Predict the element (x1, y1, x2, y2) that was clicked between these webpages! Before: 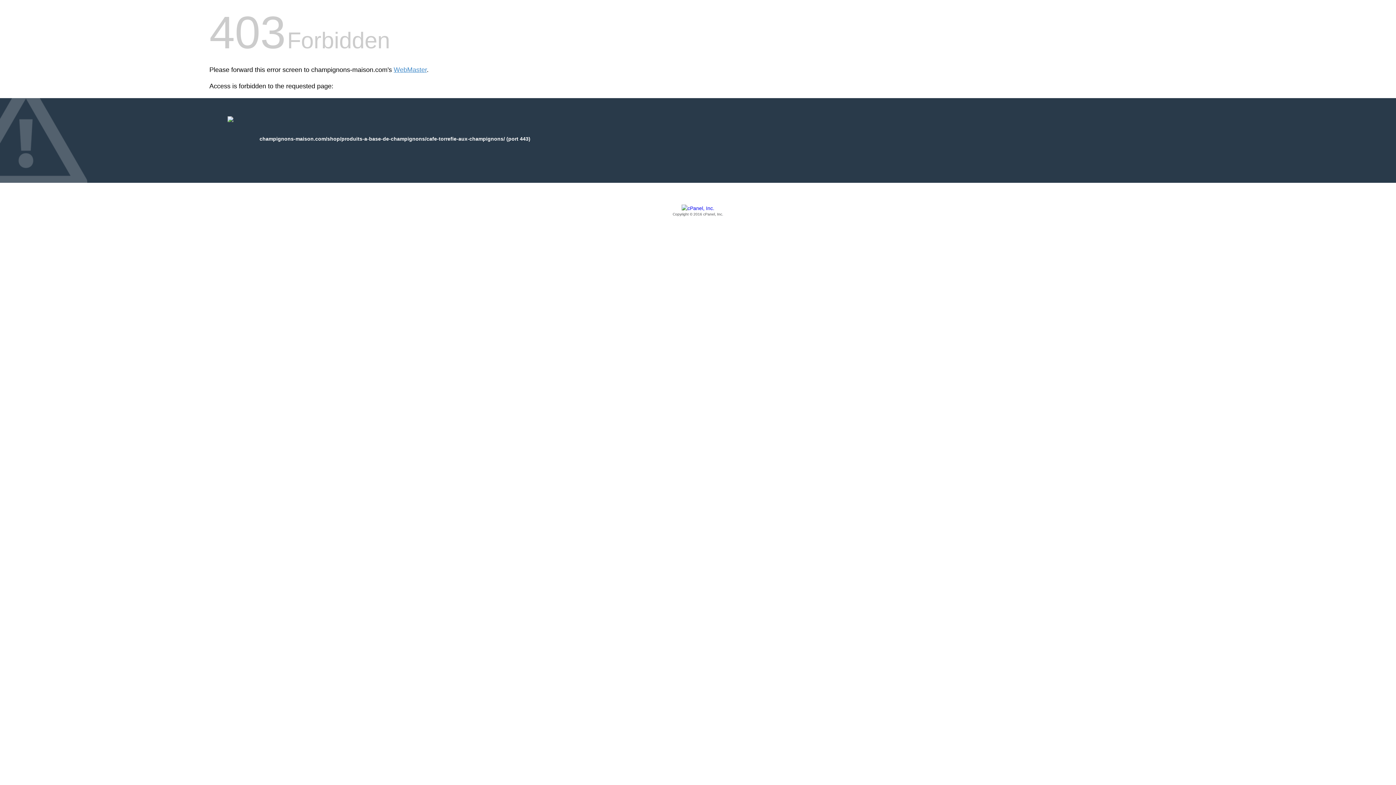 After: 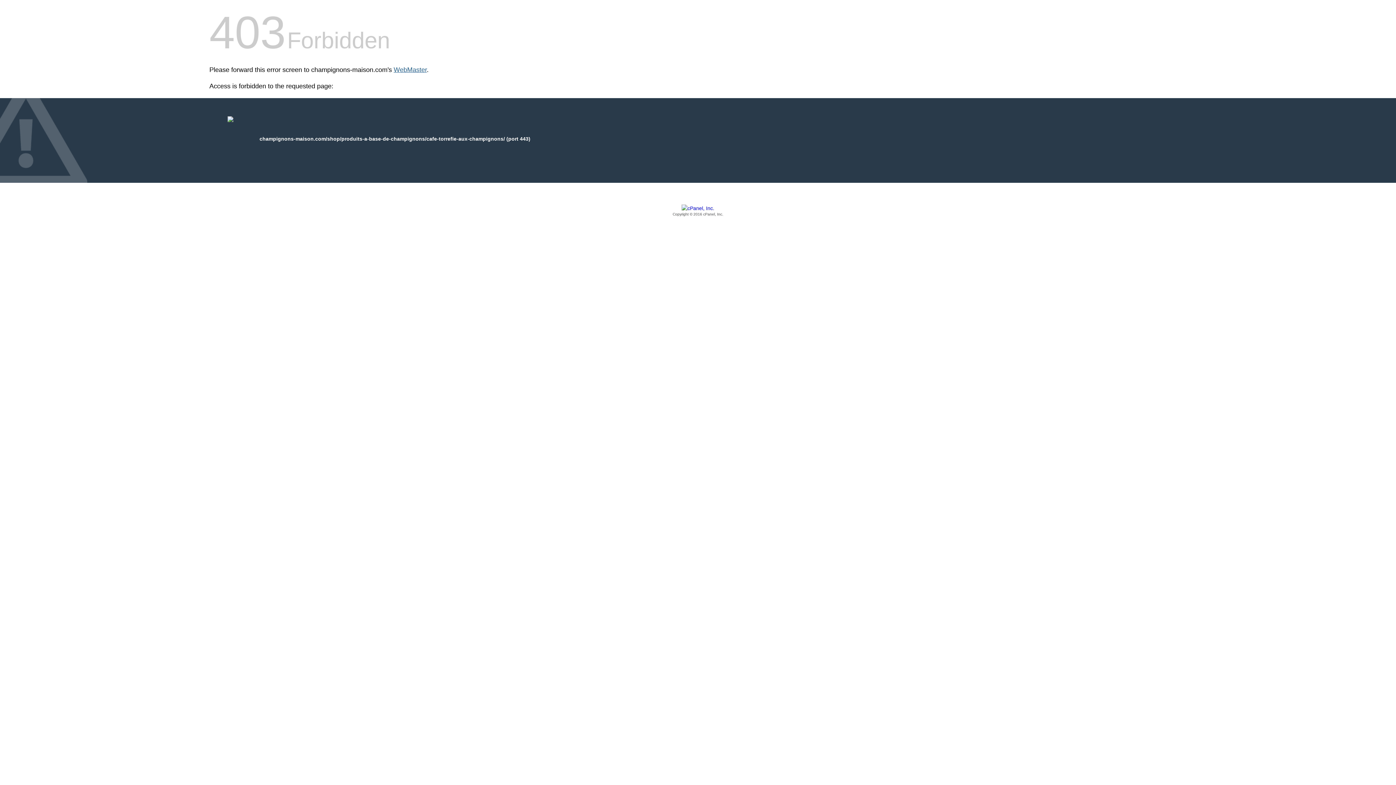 Action: label: WebMaster bbox: (393, 66, 426, 73)